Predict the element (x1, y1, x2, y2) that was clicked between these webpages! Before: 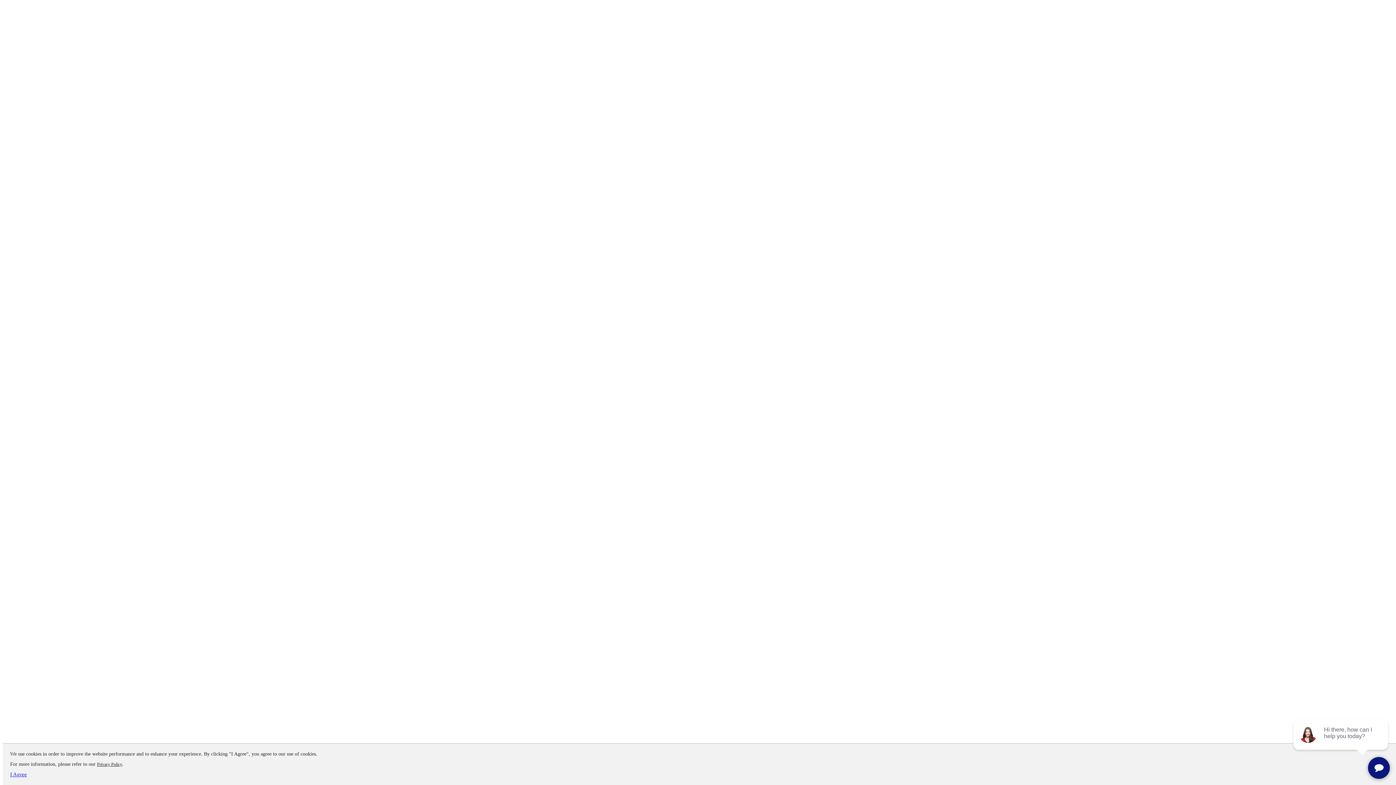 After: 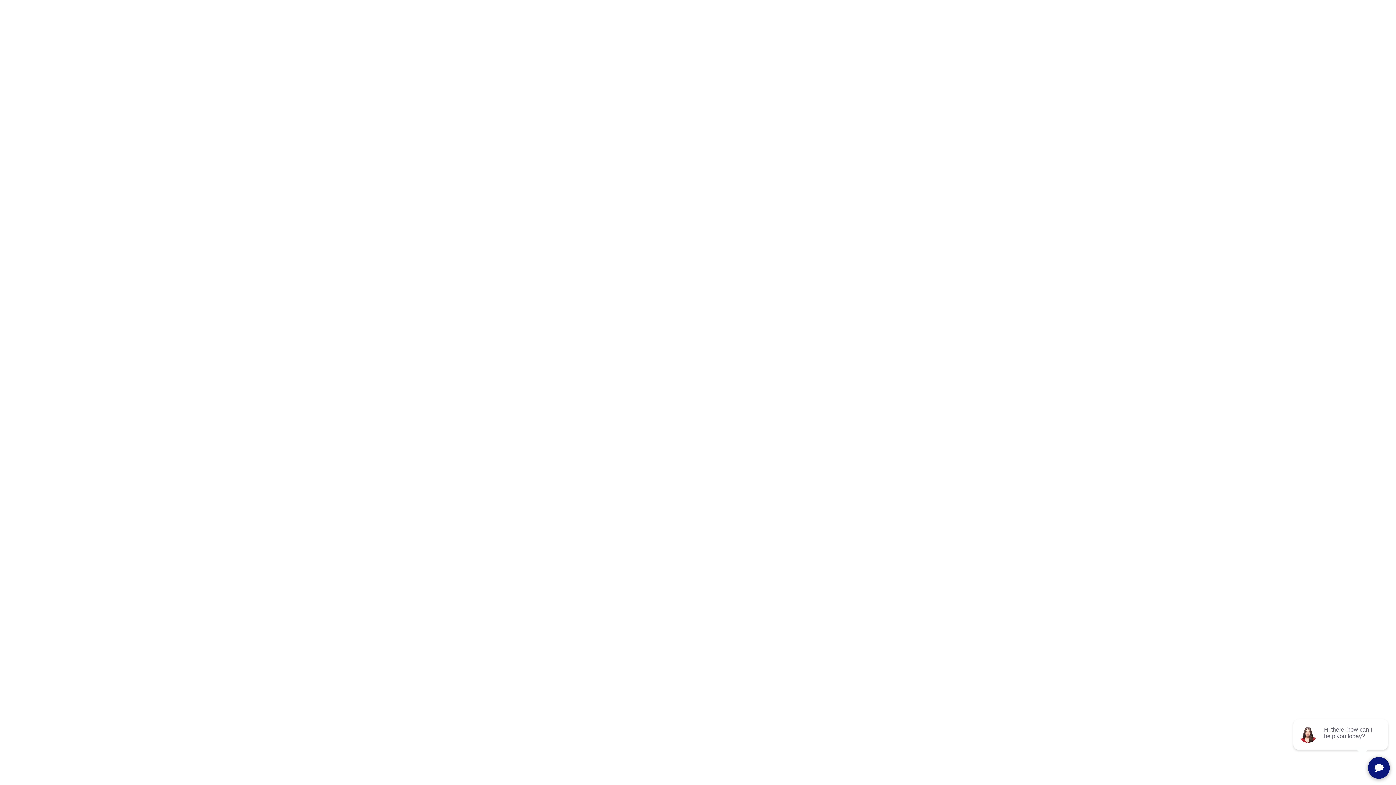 Action: label: I Agree bbox: (10, 772, 26, 777)